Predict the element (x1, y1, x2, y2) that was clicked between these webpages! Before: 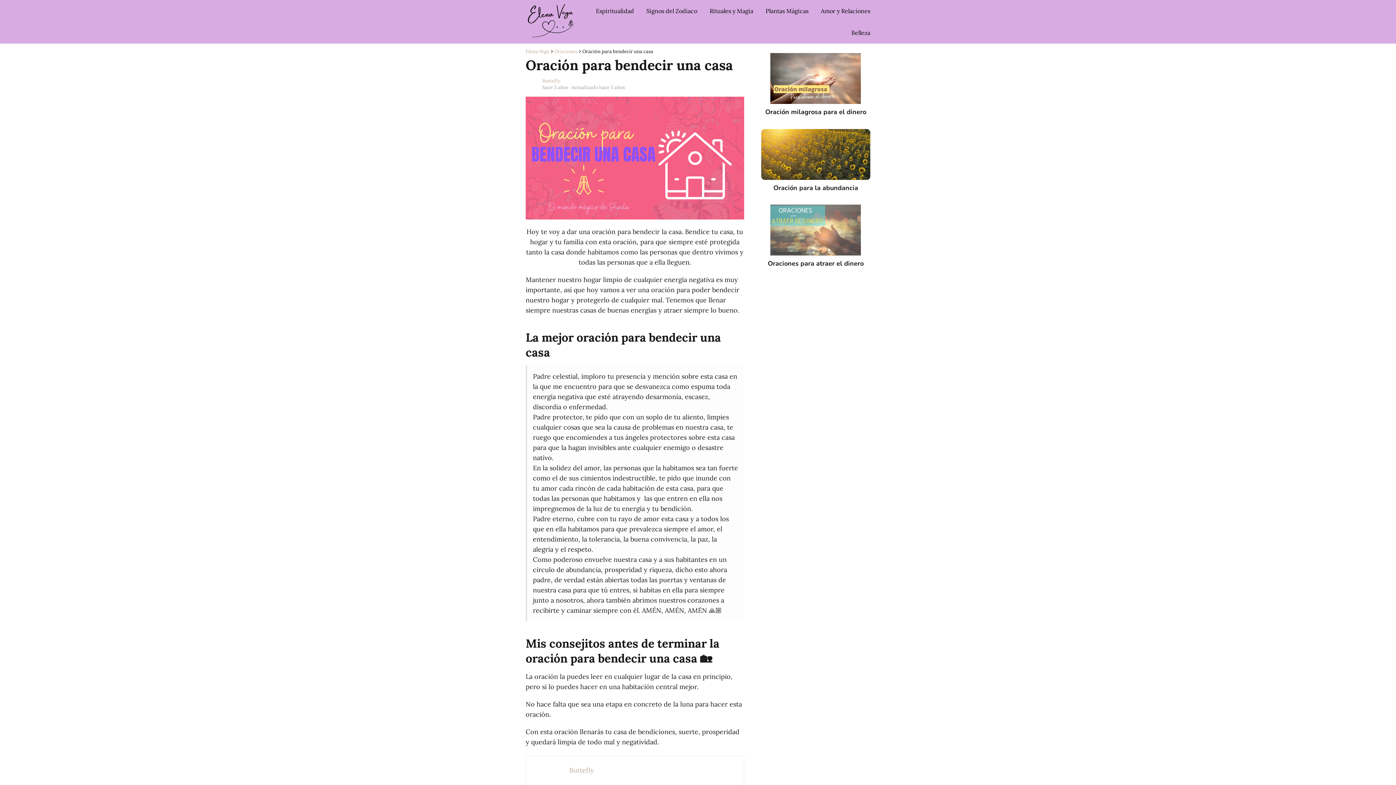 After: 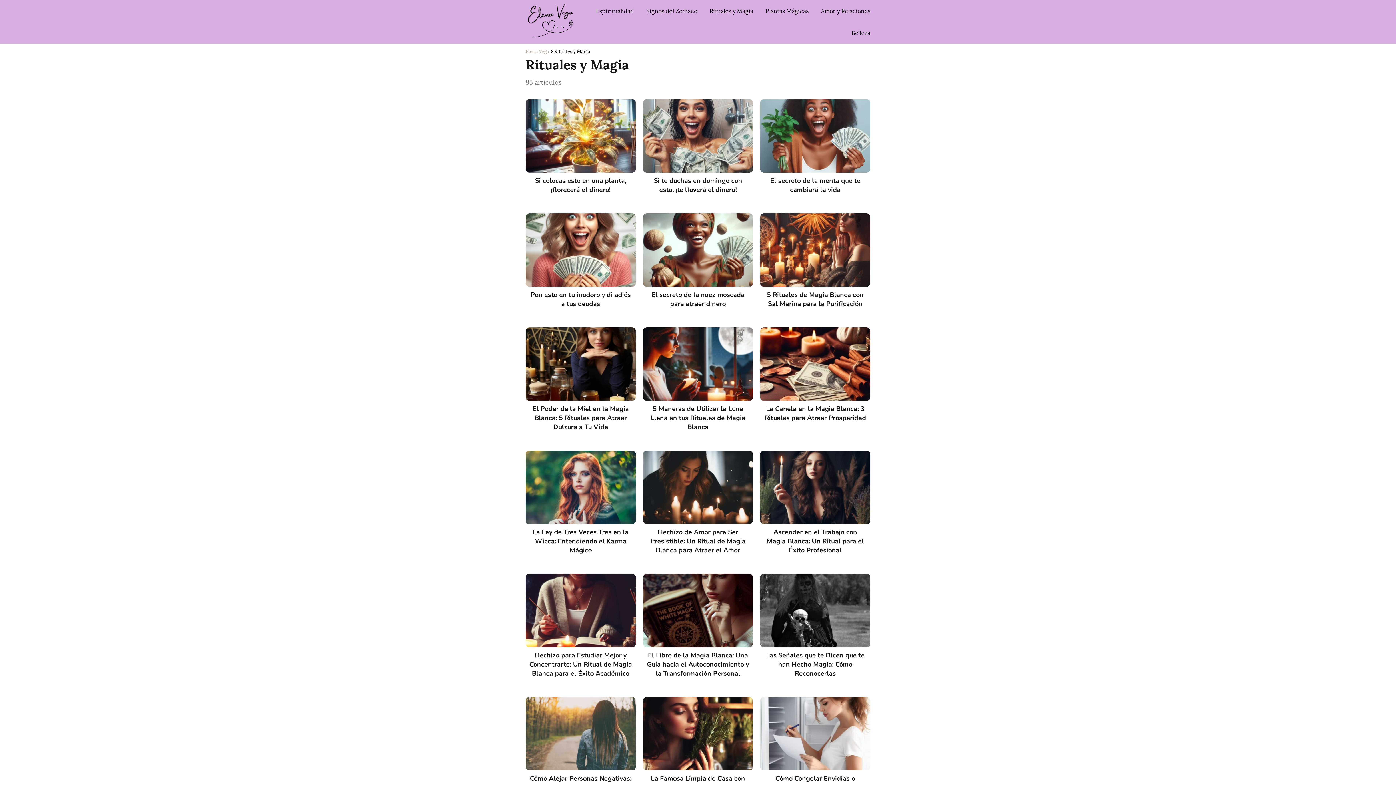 Action: bbox: (709, 7, 753, 14) label: Rituales y Magia